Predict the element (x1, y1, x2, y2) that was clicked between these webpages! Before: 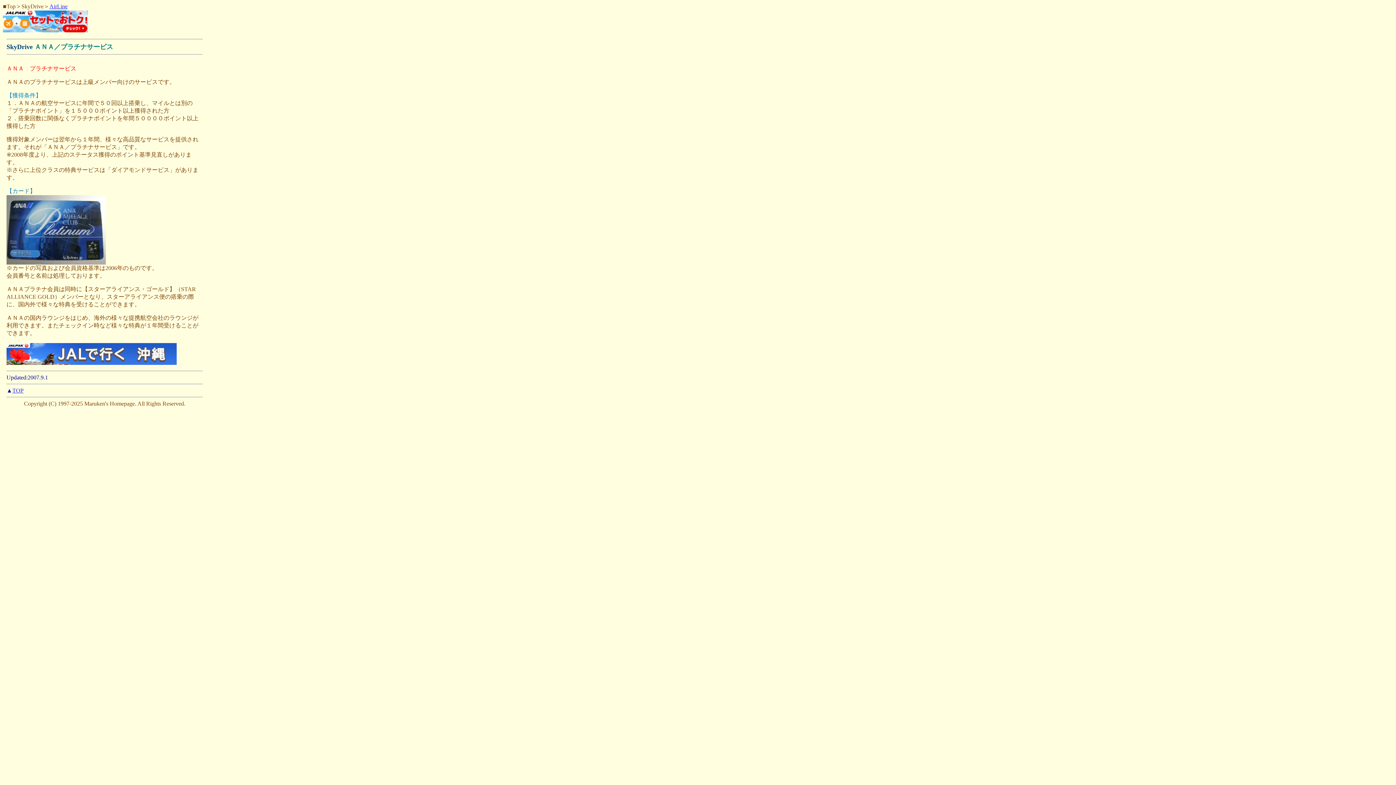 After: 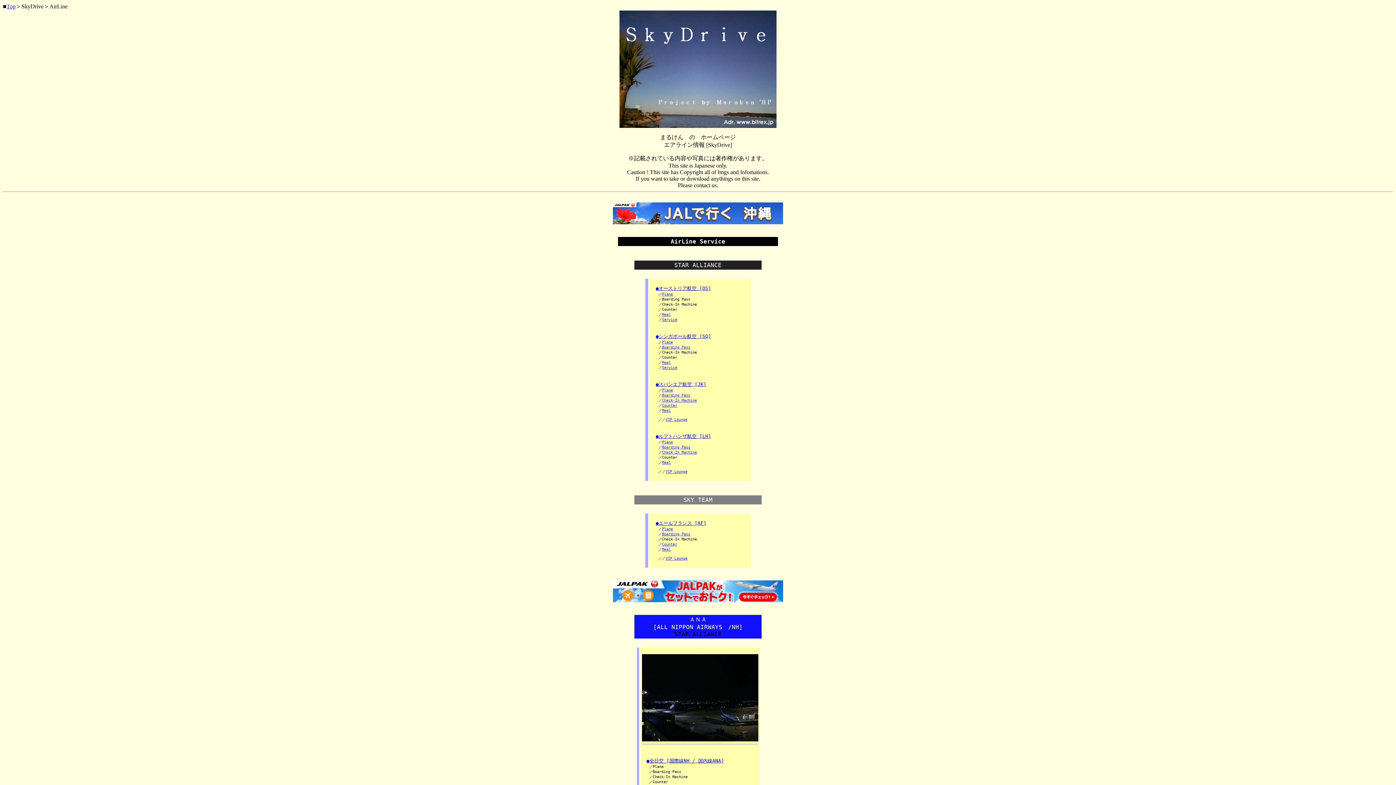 Action: bbox: (12, 387, 23, 393) label: TOP